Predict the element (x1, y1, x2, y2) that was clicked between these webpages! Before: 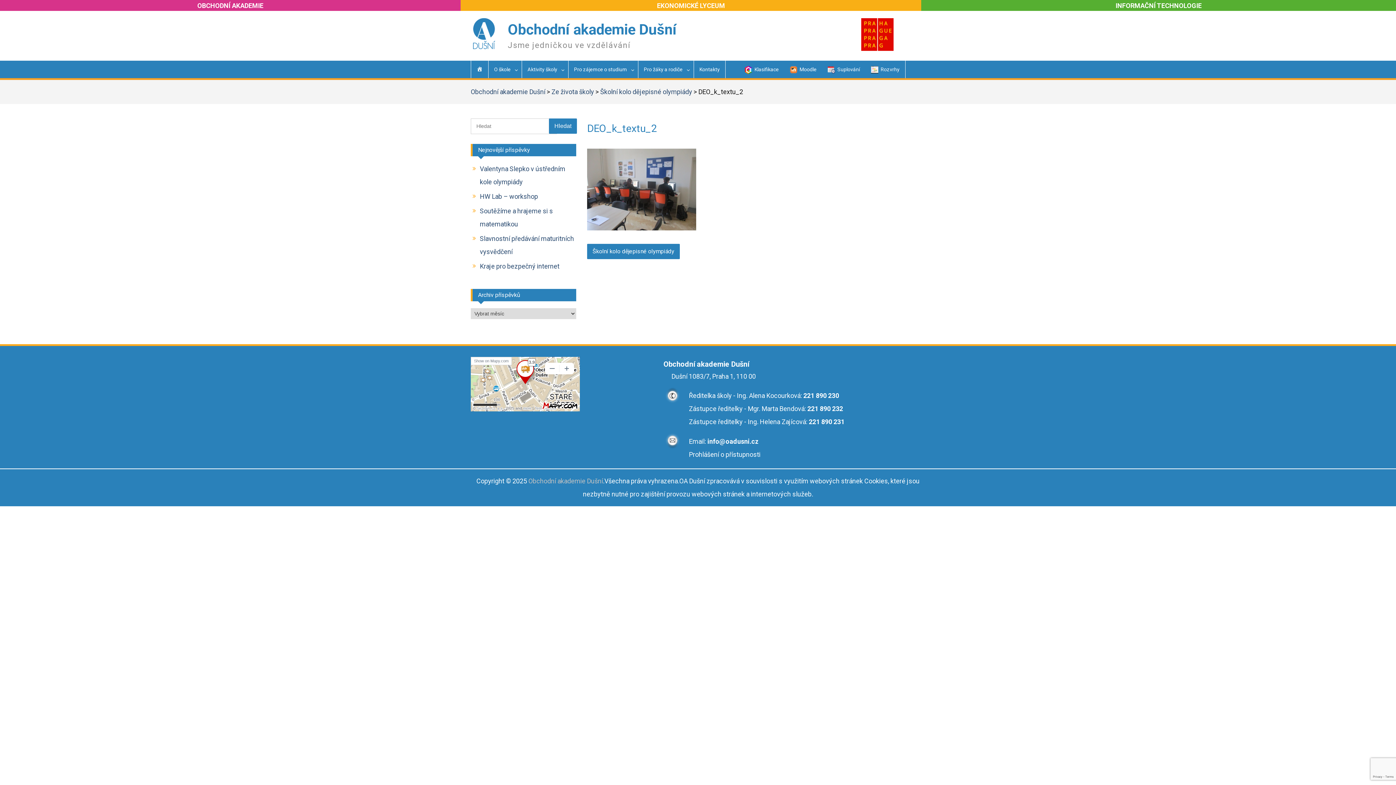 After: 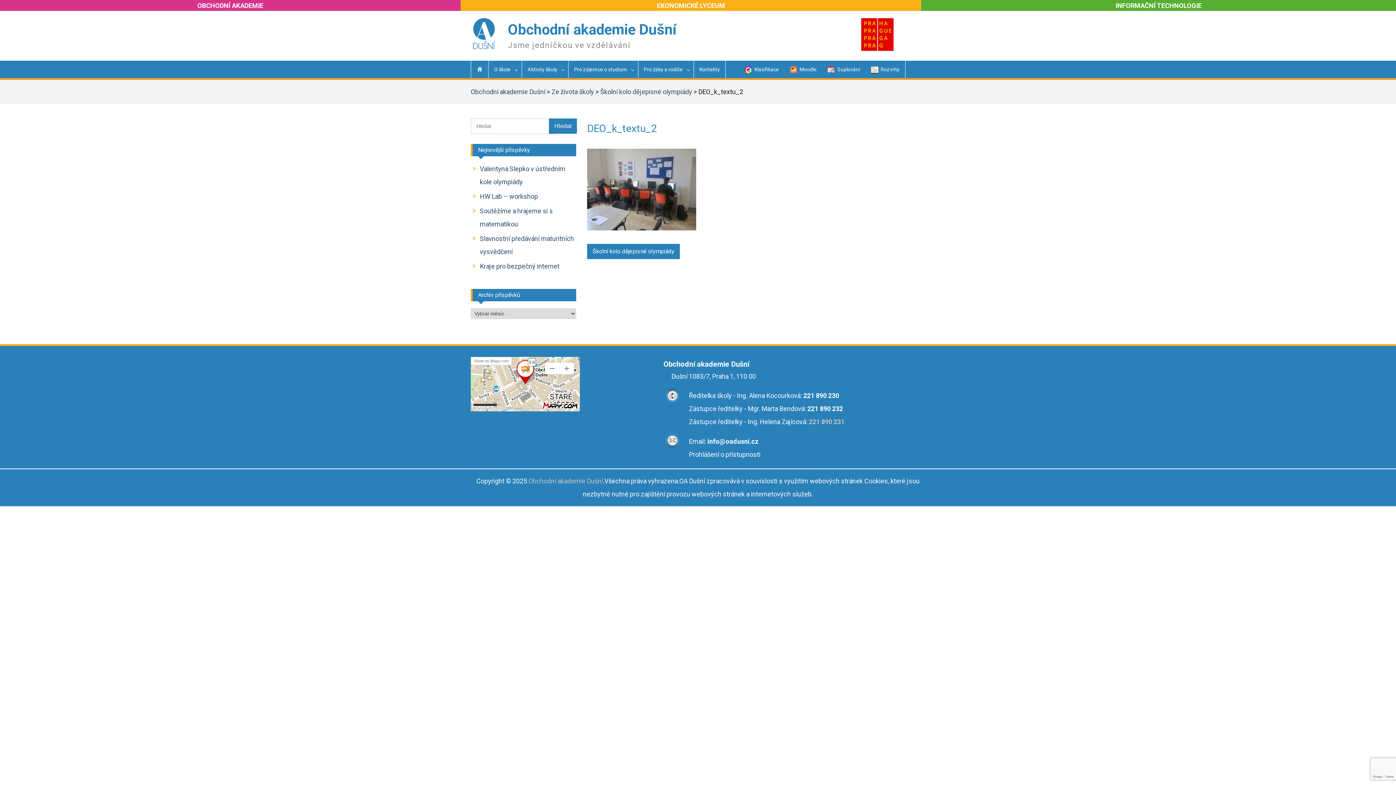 Action: label: 221 890 231  bbox: (809, 418, 846, 425)